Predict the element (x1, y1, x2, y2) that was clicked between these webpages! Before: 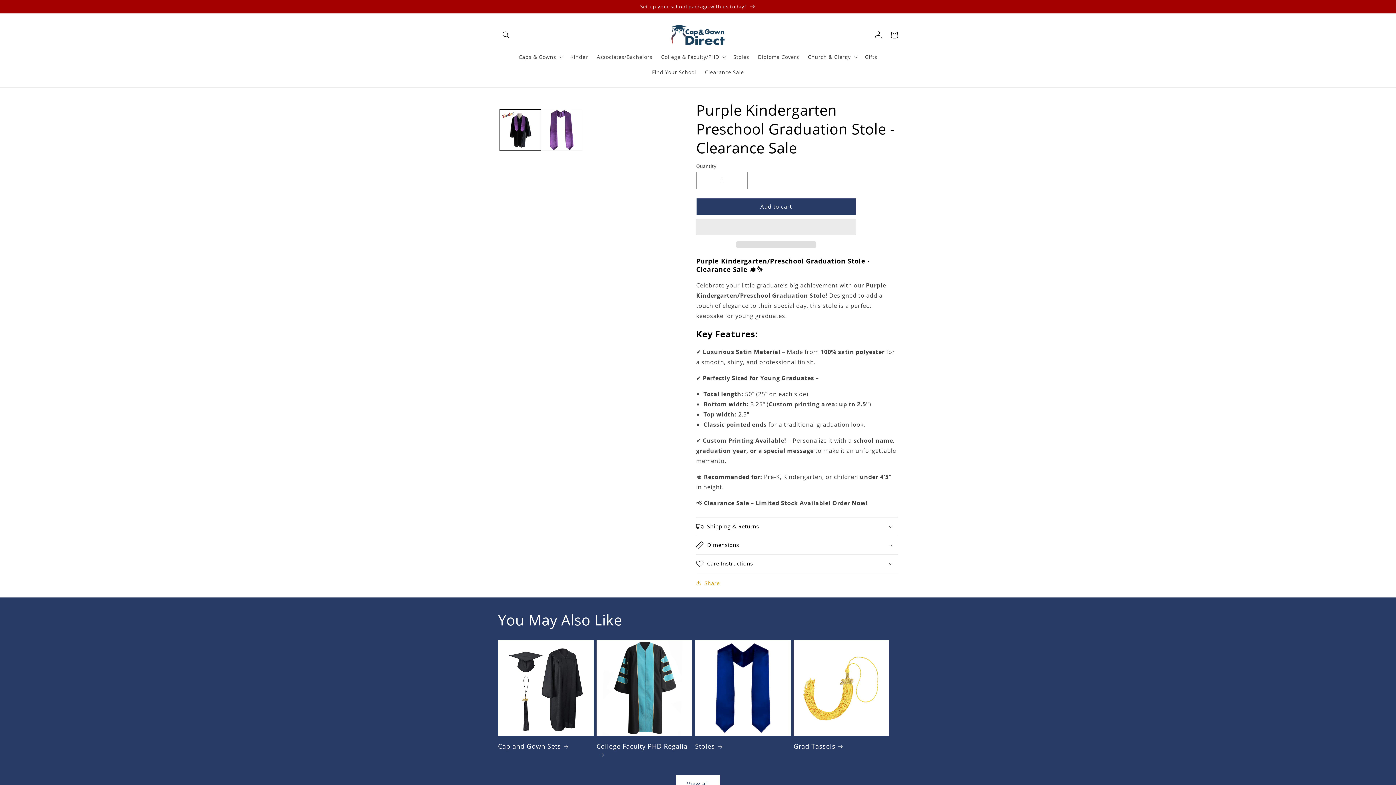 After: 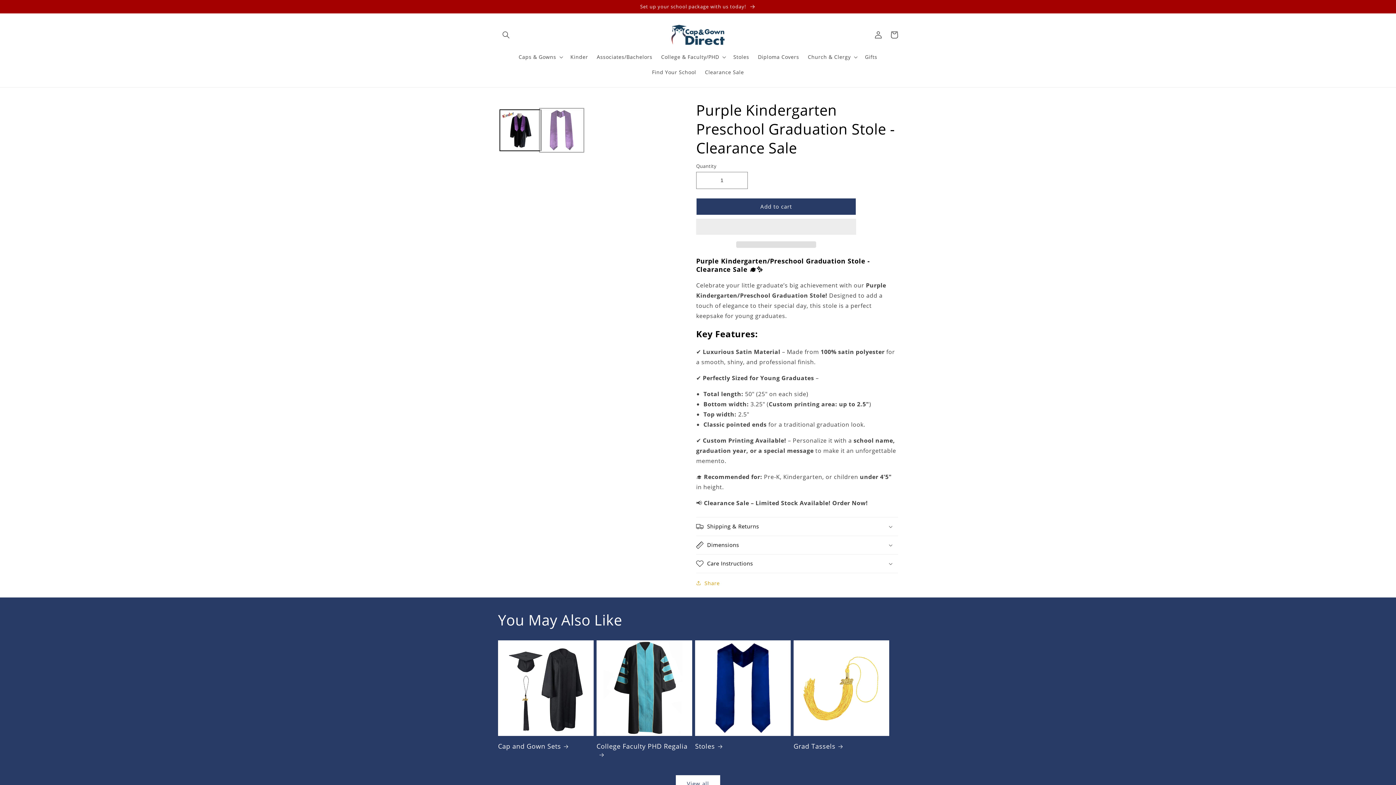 Action: bbox: (541, 109, 582, 150) label: Load image 2 in gallery view